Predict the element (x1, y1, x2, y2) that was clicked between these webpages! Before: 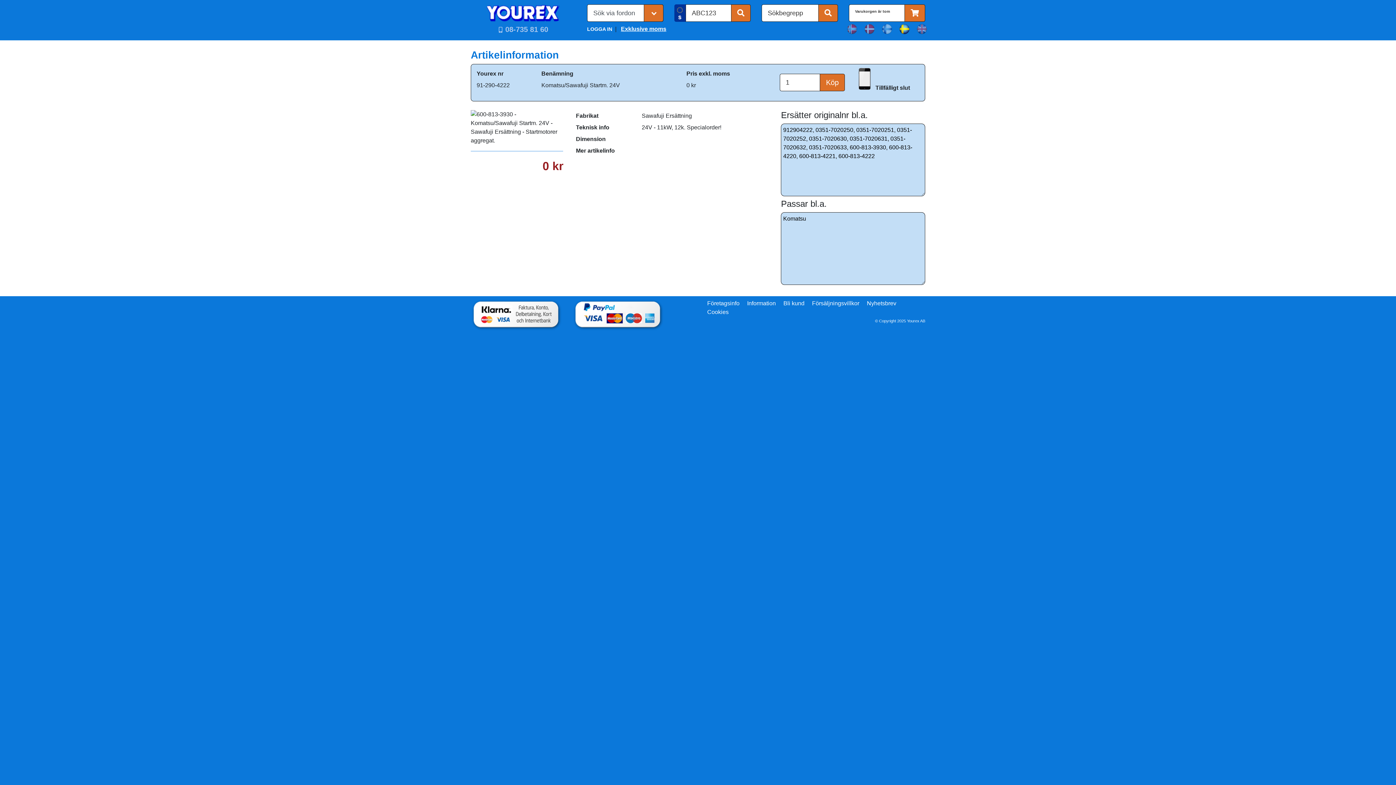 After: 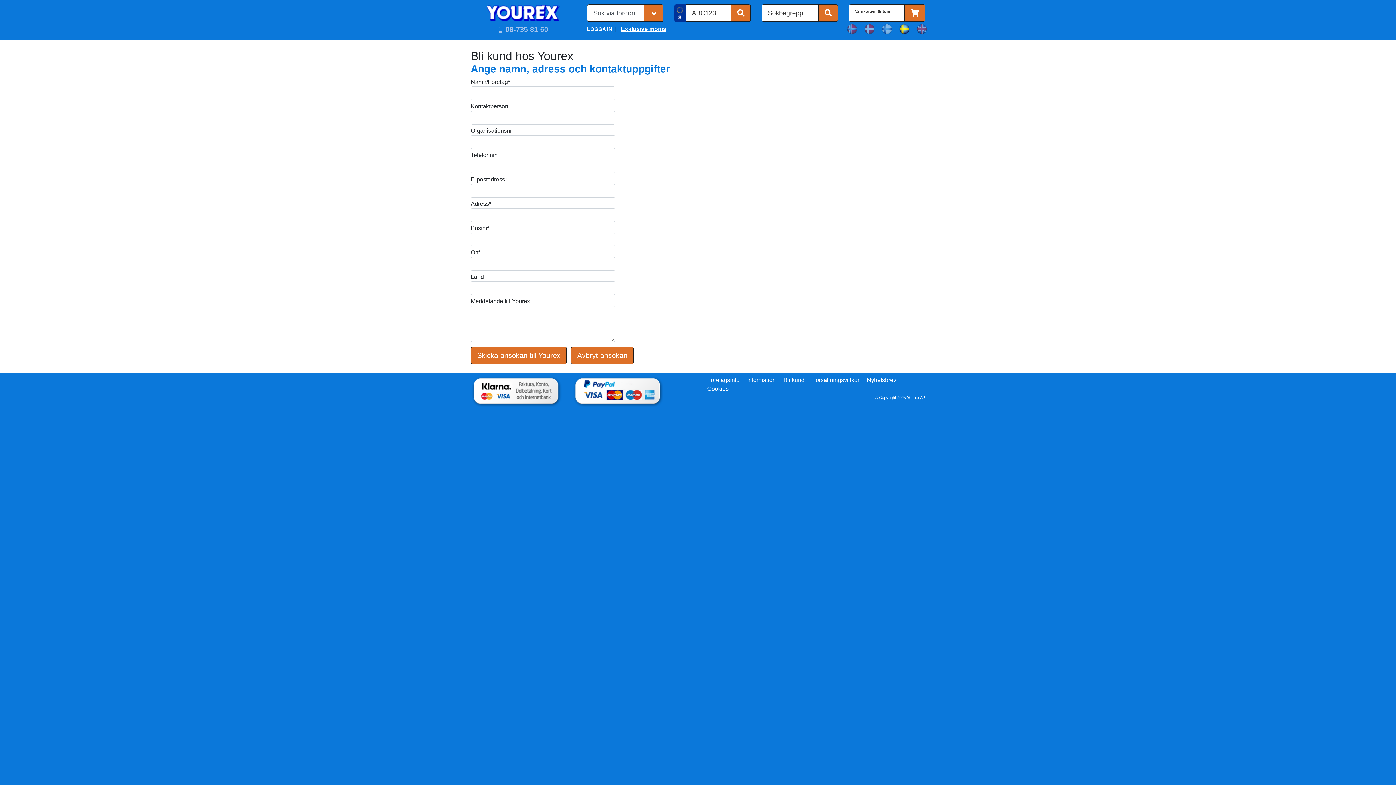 Action: label: Bli kund bbox: (779, 299, 808, 307)